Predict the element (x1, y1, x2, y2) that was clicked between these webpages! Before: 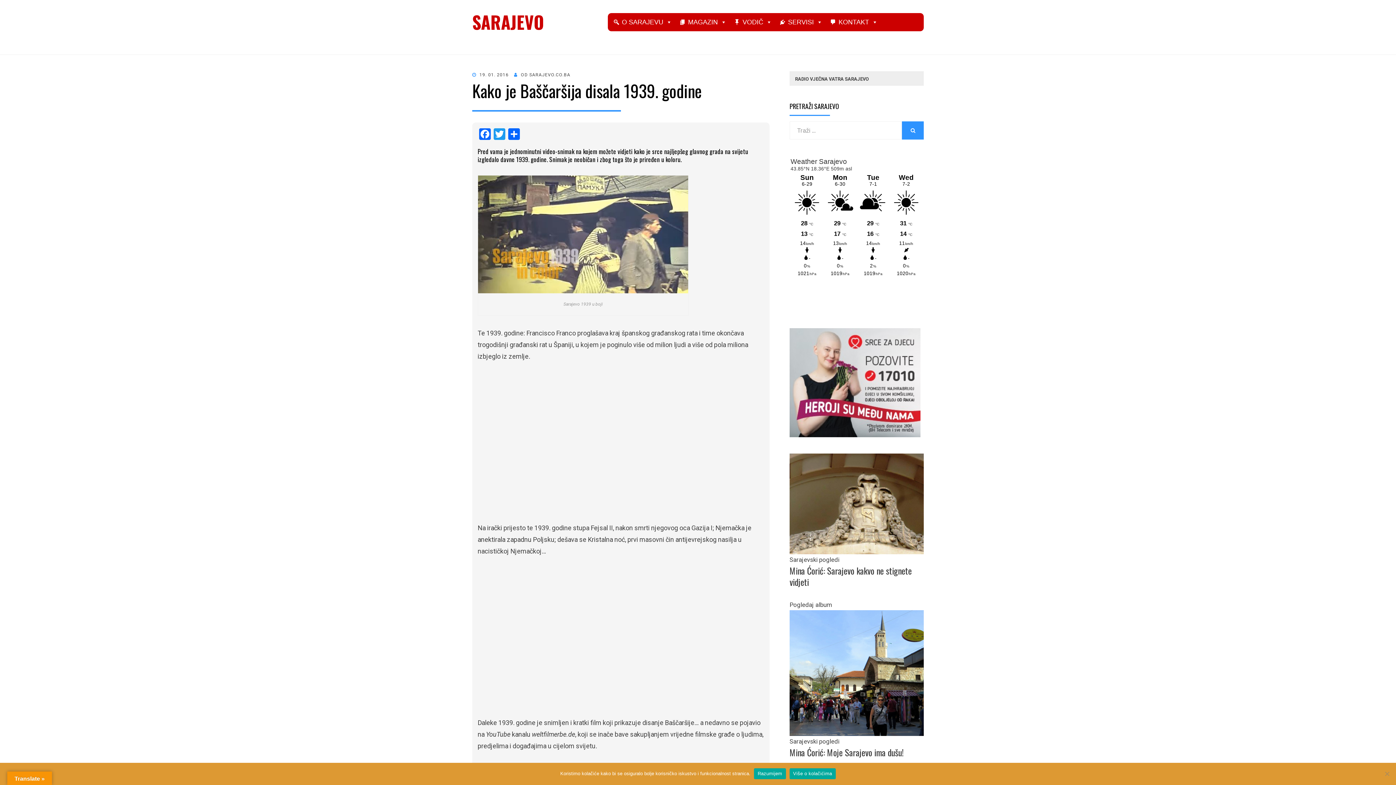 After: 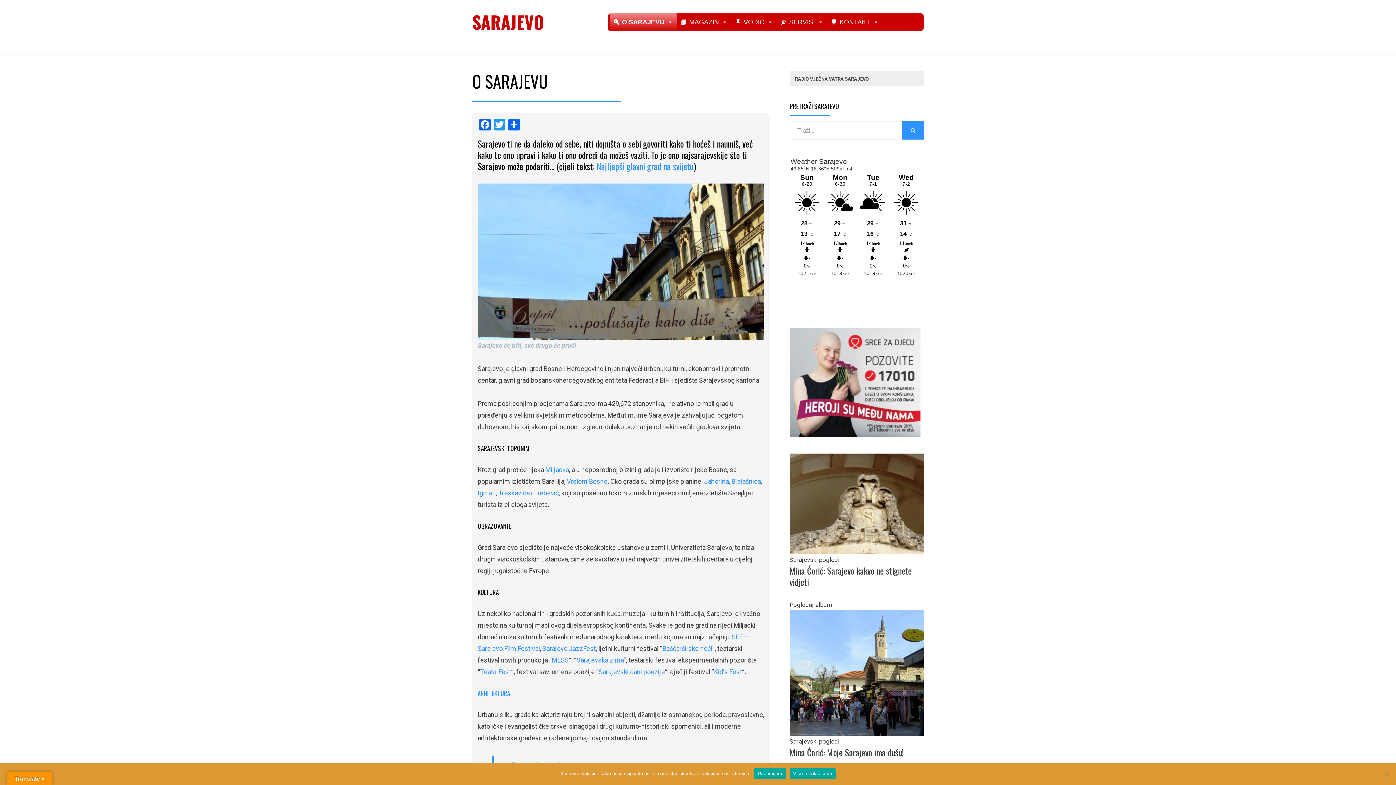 Action: label: O SARAJEVU bbox: (609, 13, 675, 31)